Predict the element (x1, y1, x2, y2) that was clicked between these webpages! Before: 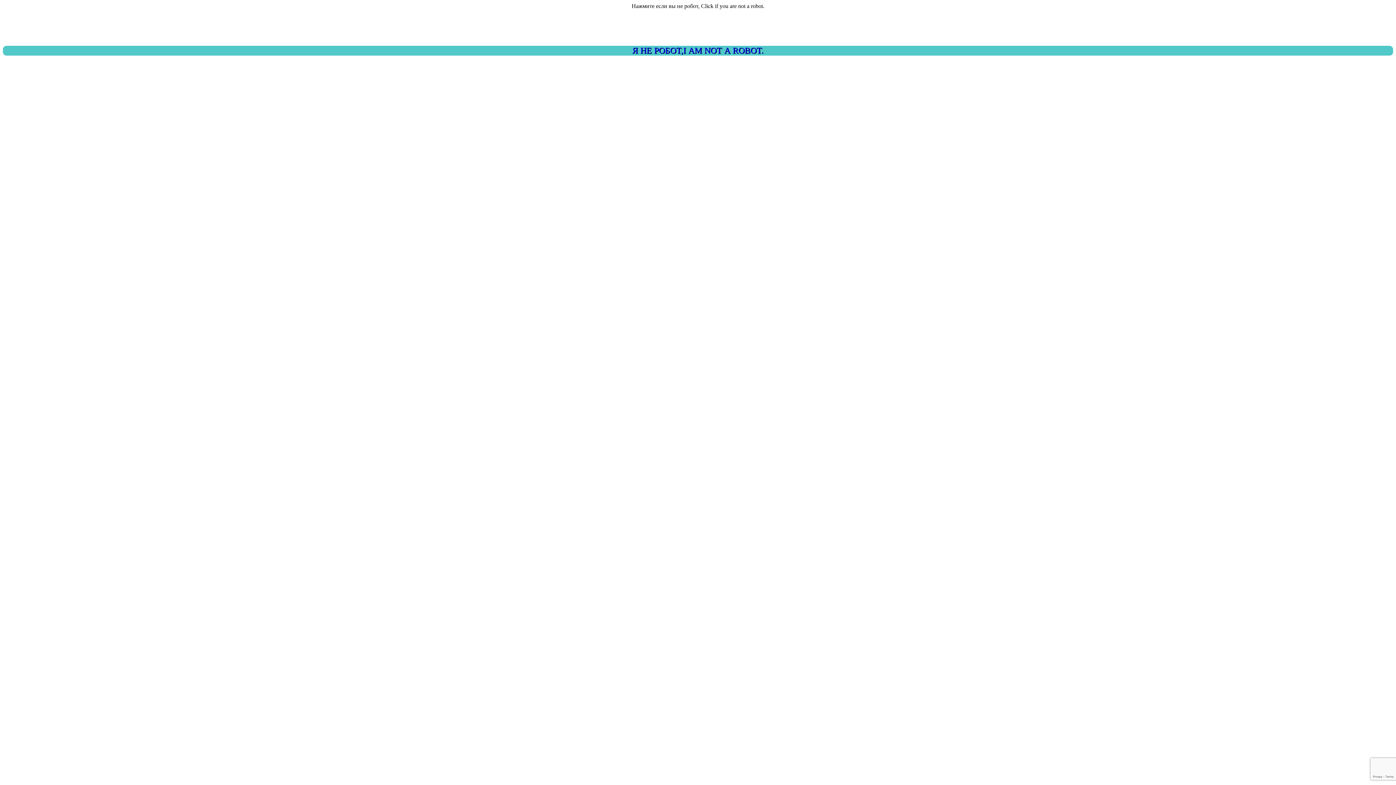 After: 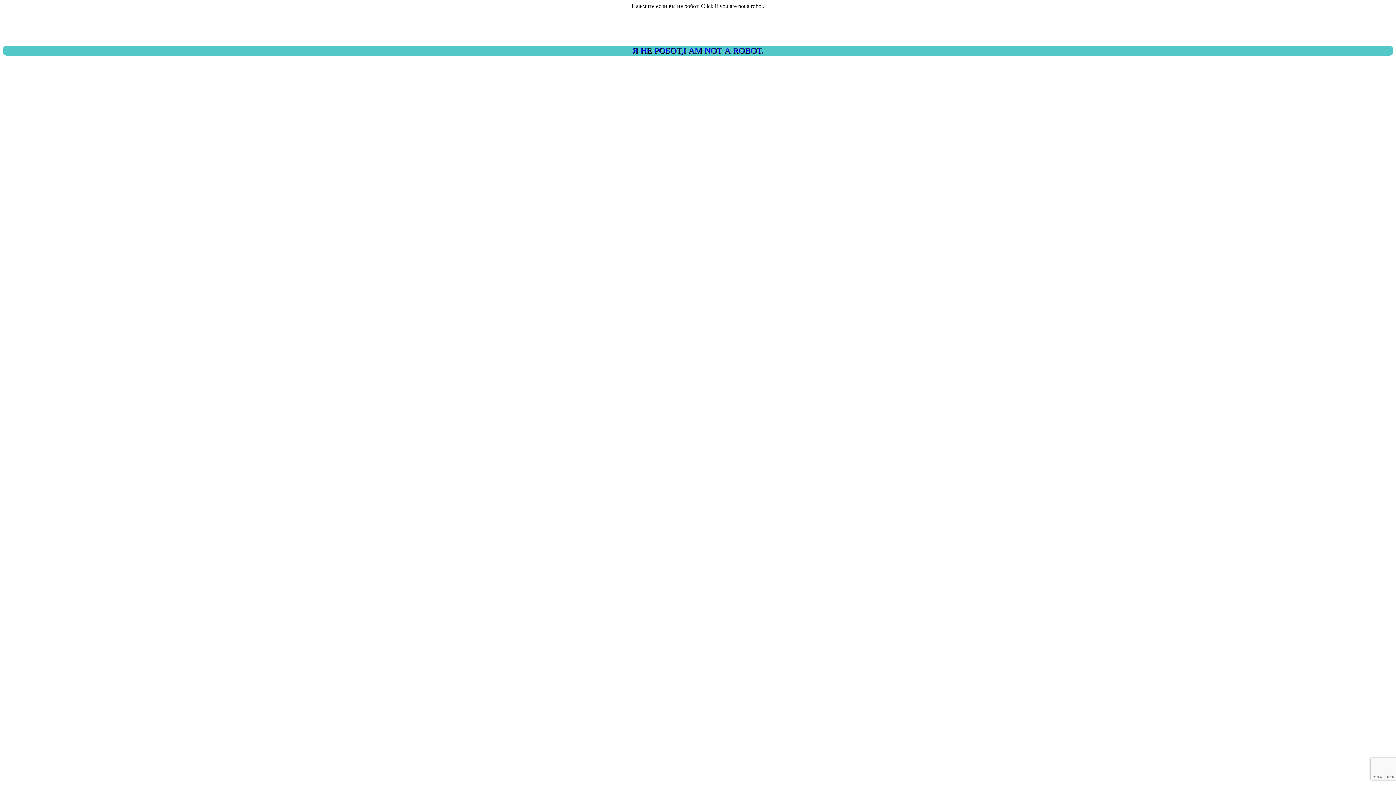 Action: bbox: (2, 45, 1393, 55) label: Я НЕ РОБОТ,I AM NOT A ROBOT.